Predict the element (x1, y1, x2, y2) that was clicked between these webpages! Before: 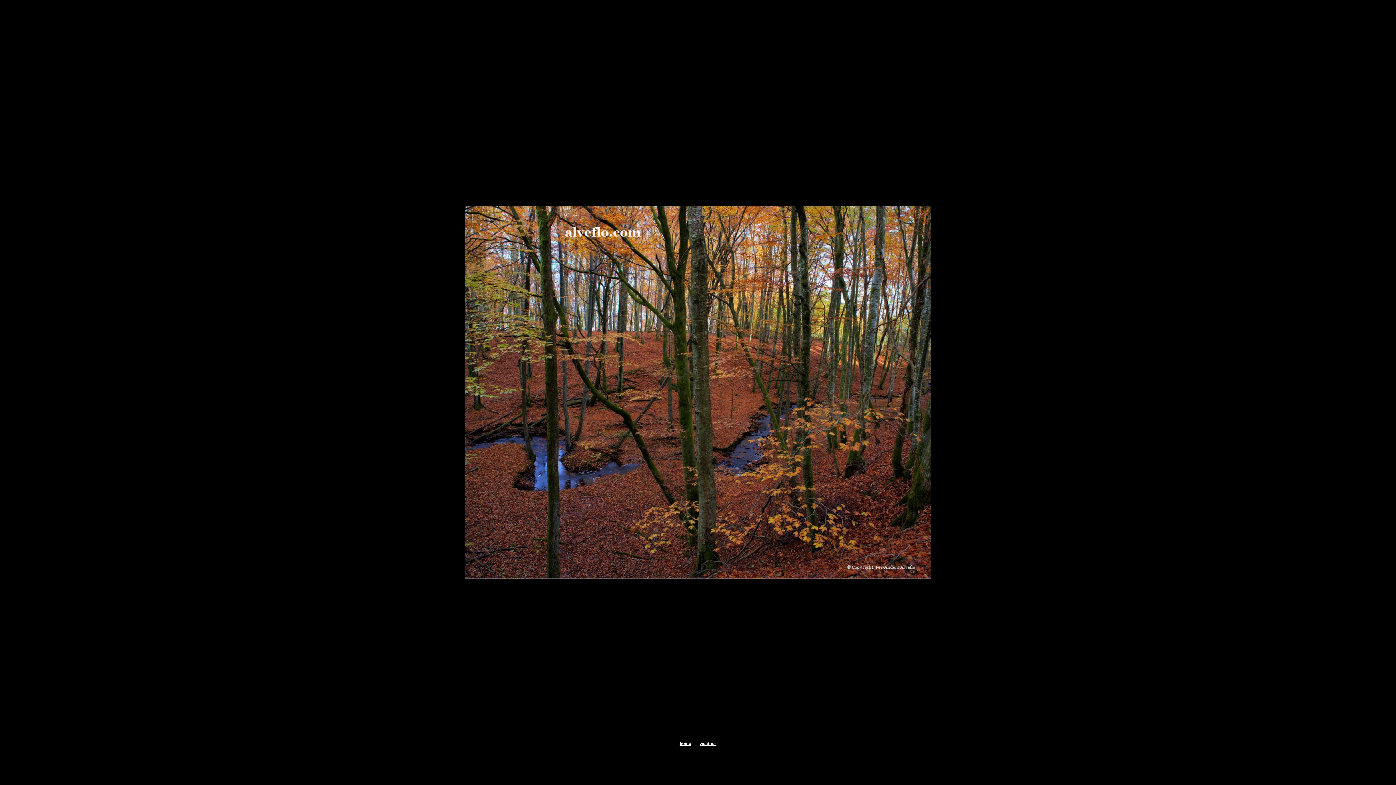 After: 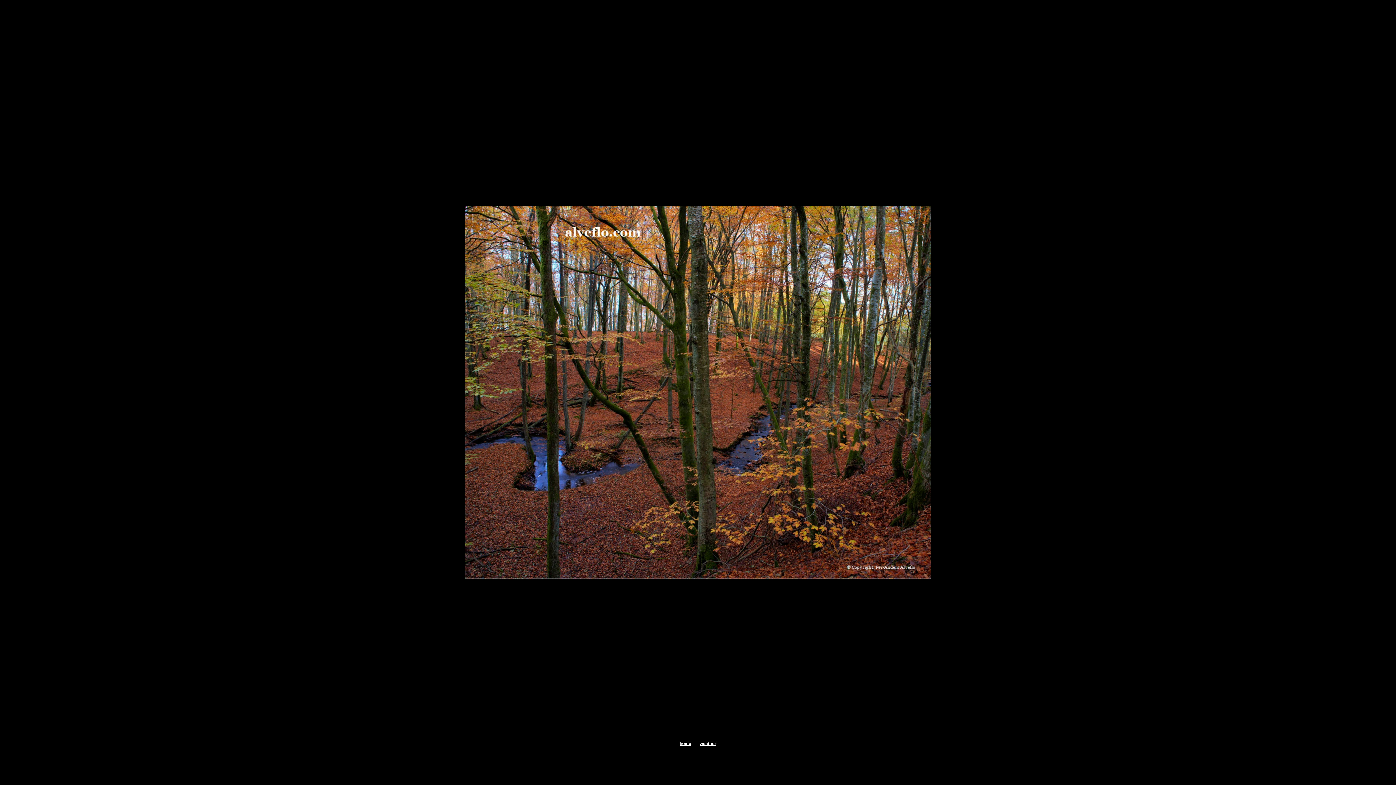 Action: bbox: (679, 741, 691, 746) label: home